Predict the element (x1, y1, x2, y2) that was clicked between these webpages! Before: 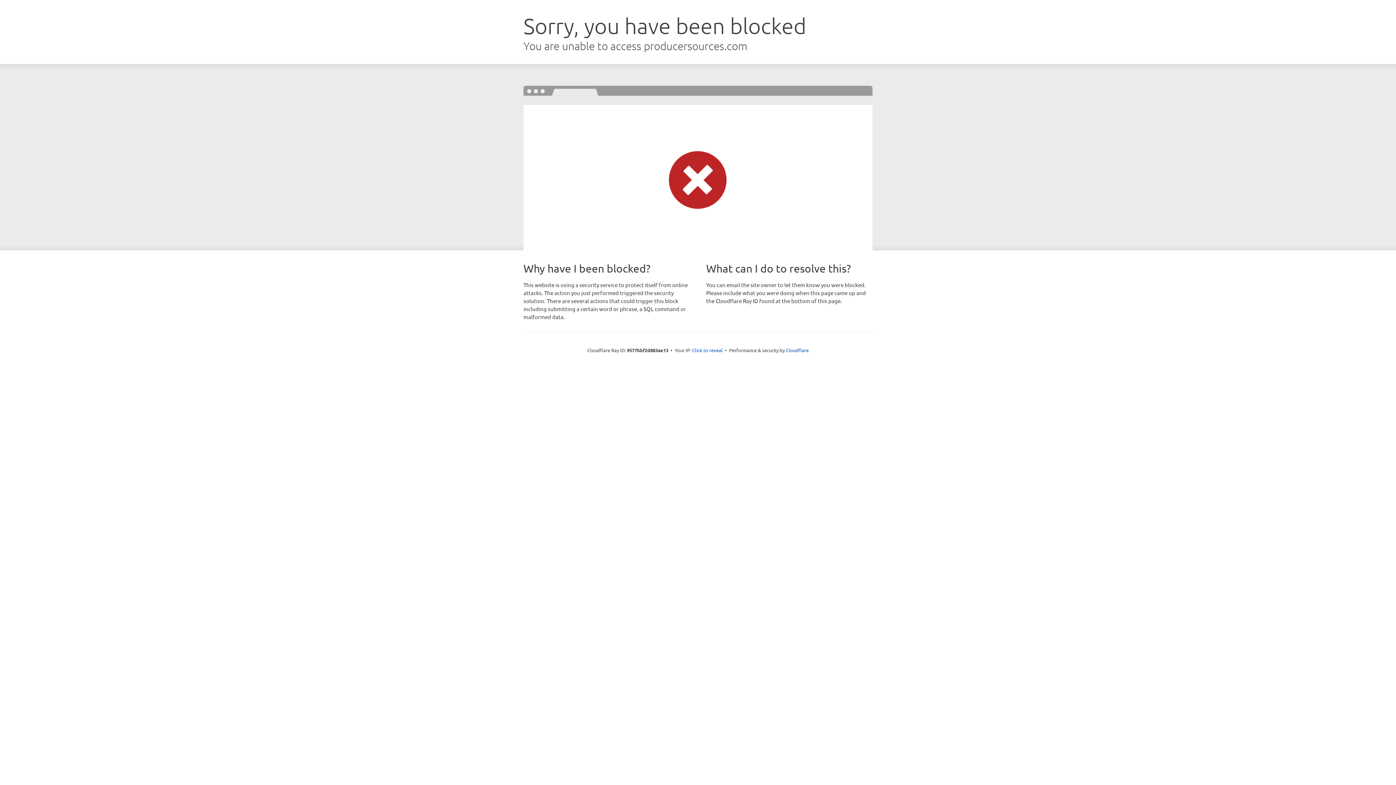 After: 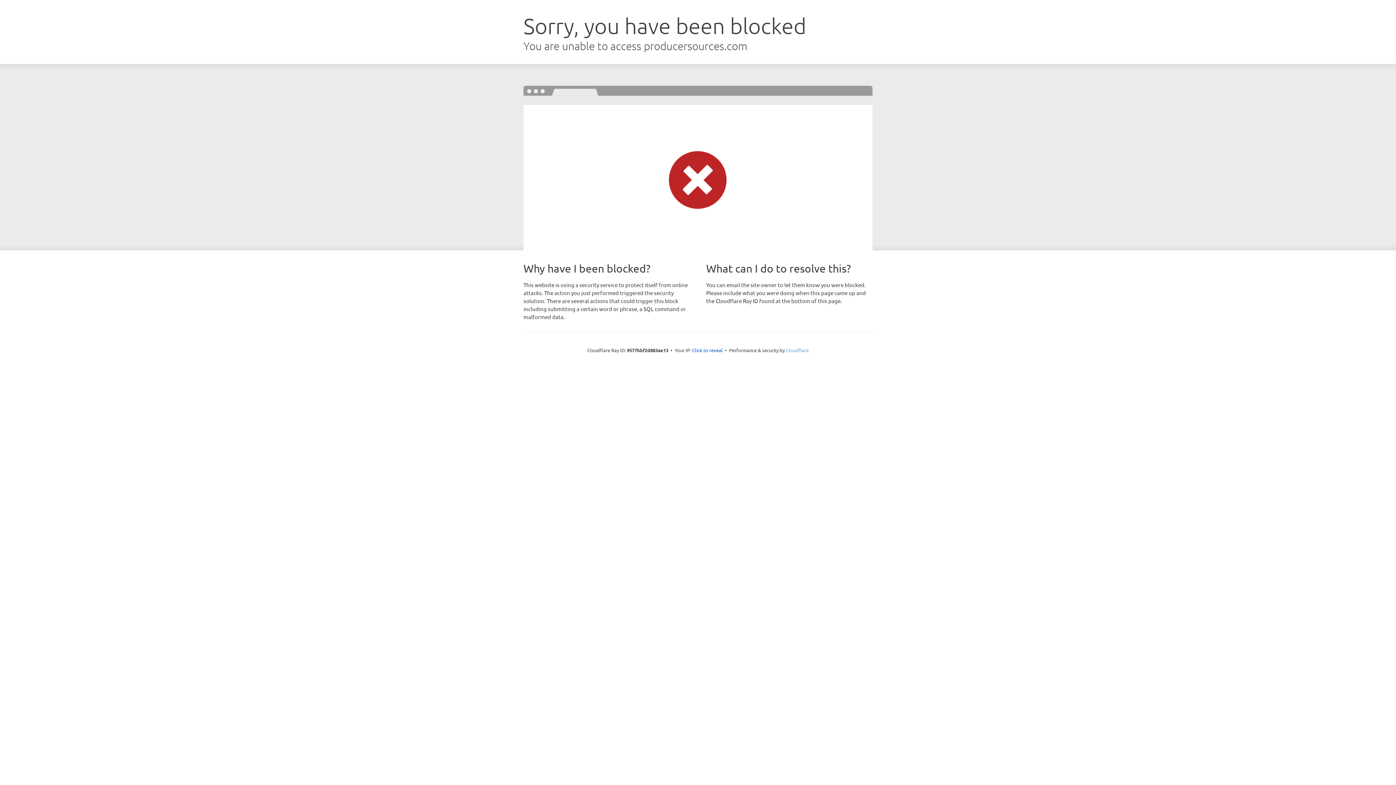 Action: bbox: (786, 347, 808, 353) label: Cloudflare